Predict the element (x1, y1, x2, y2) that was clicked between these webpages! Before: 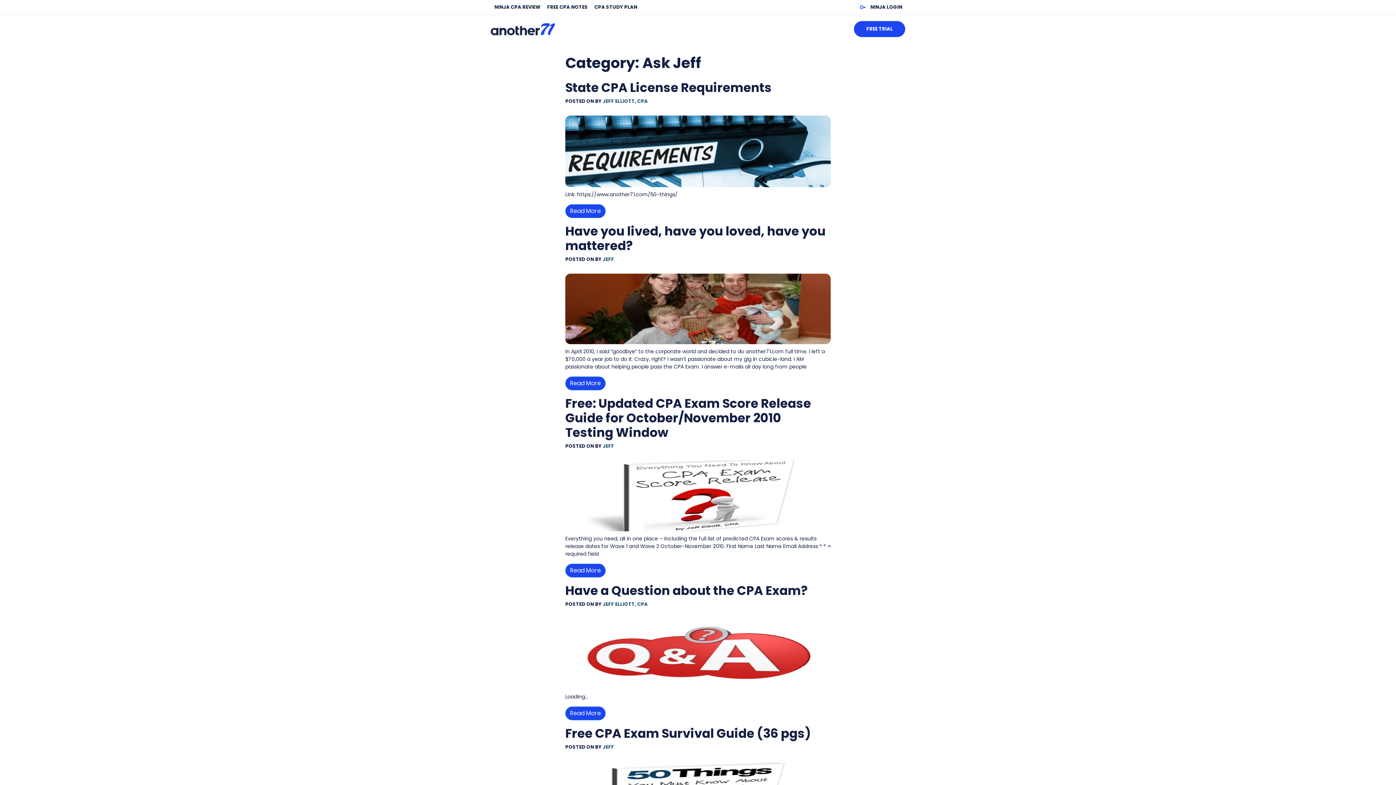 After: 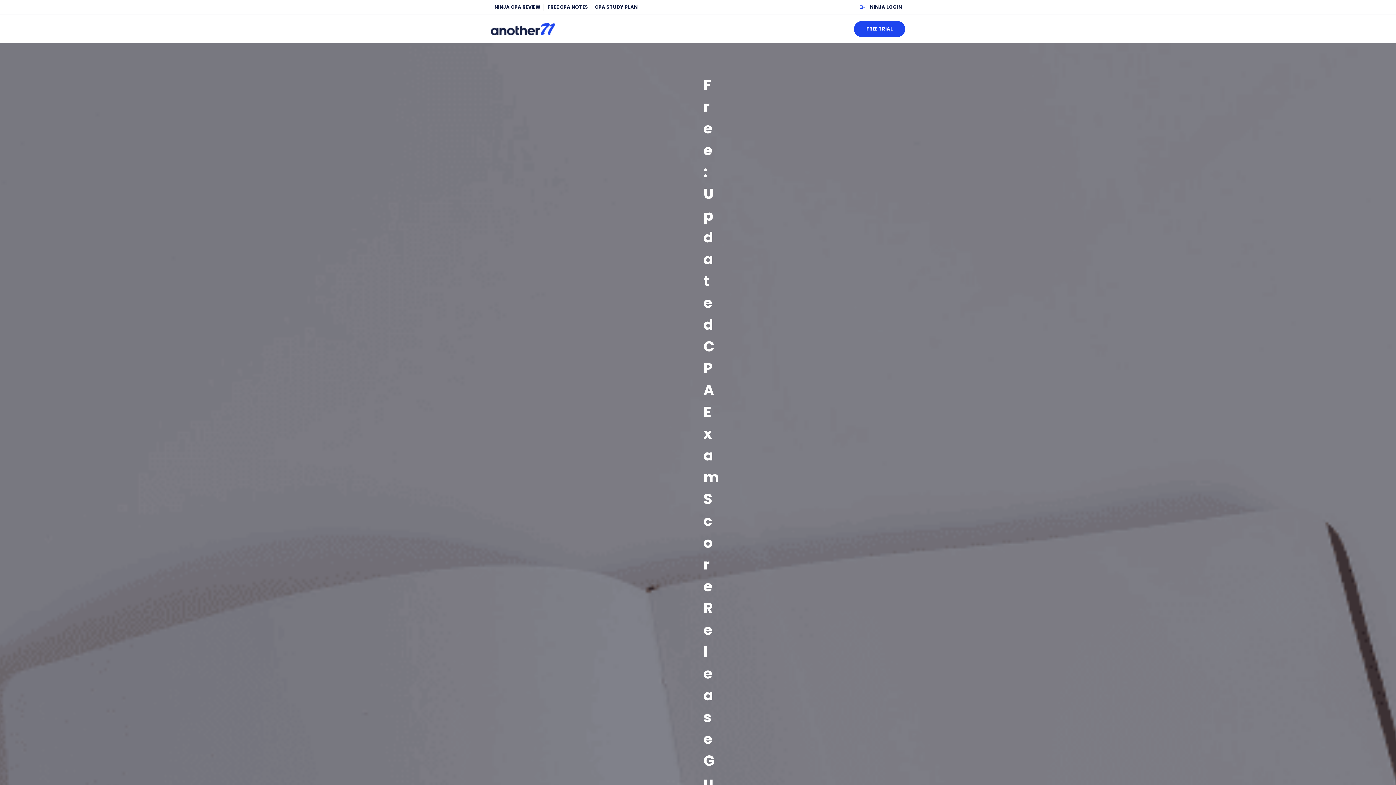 Action: label: Free: Updated CPA Exam Score Release Guide for October/November 2010 Testing Window bbox: (565, 395, 811, 441)